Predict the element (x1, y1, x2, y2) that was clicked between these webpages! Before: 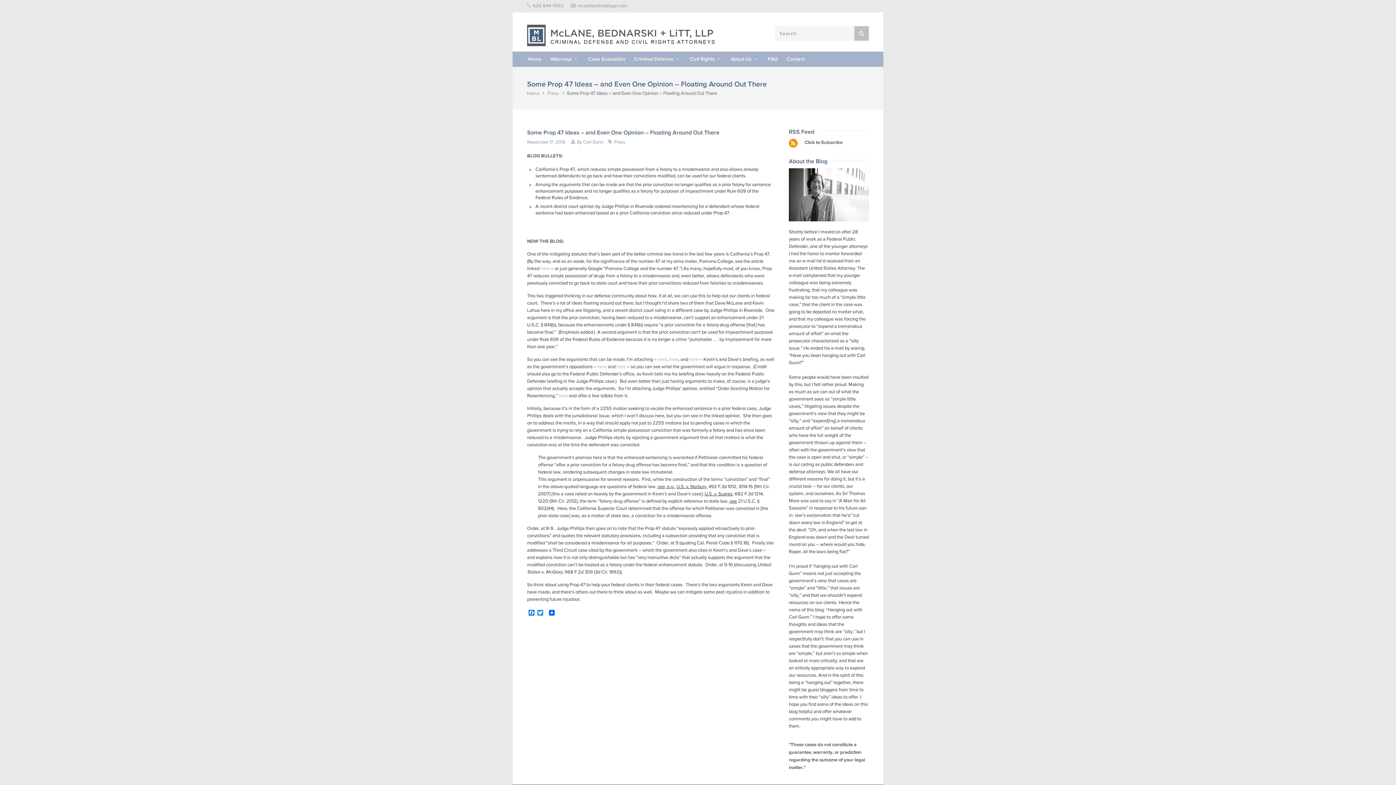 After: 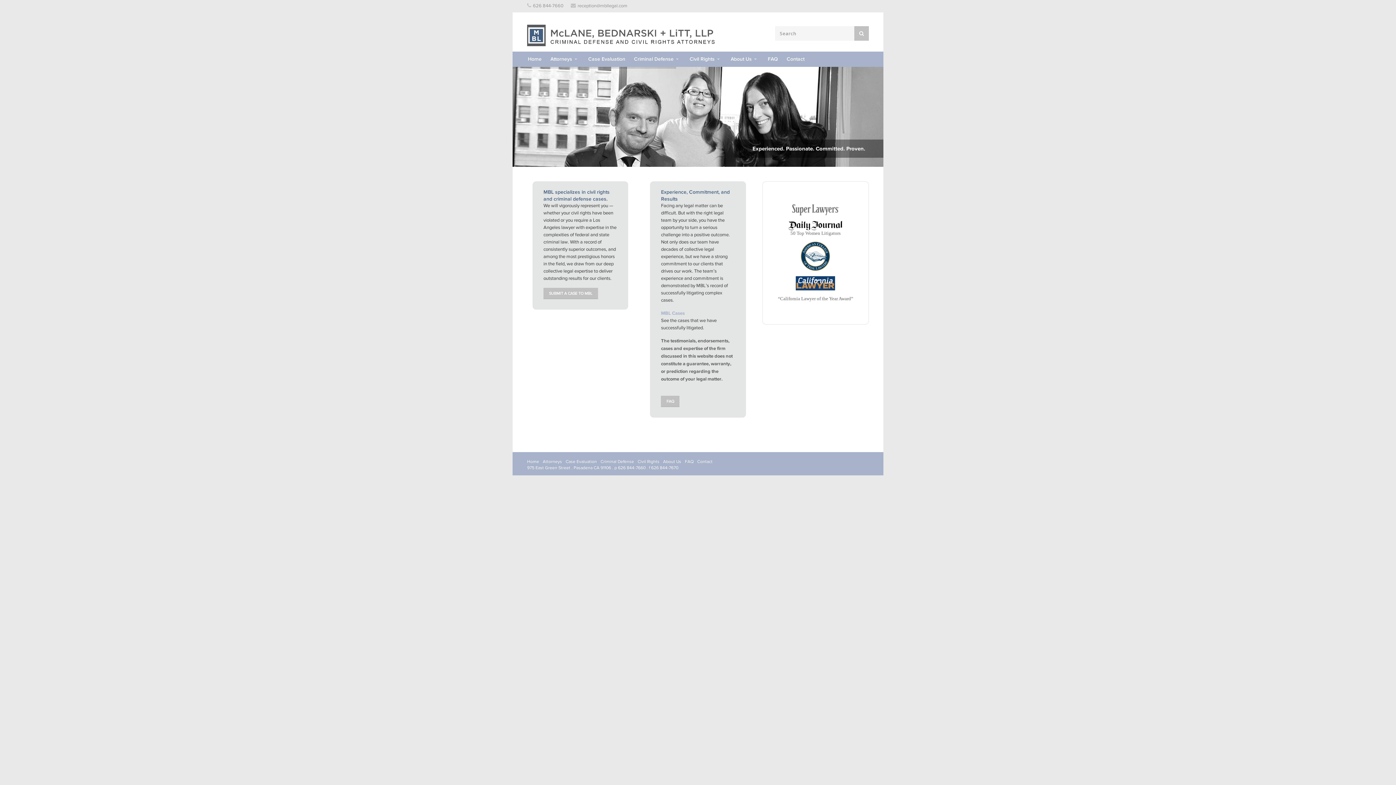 Action: label: Home bbox: (512, 51, 546, 66)